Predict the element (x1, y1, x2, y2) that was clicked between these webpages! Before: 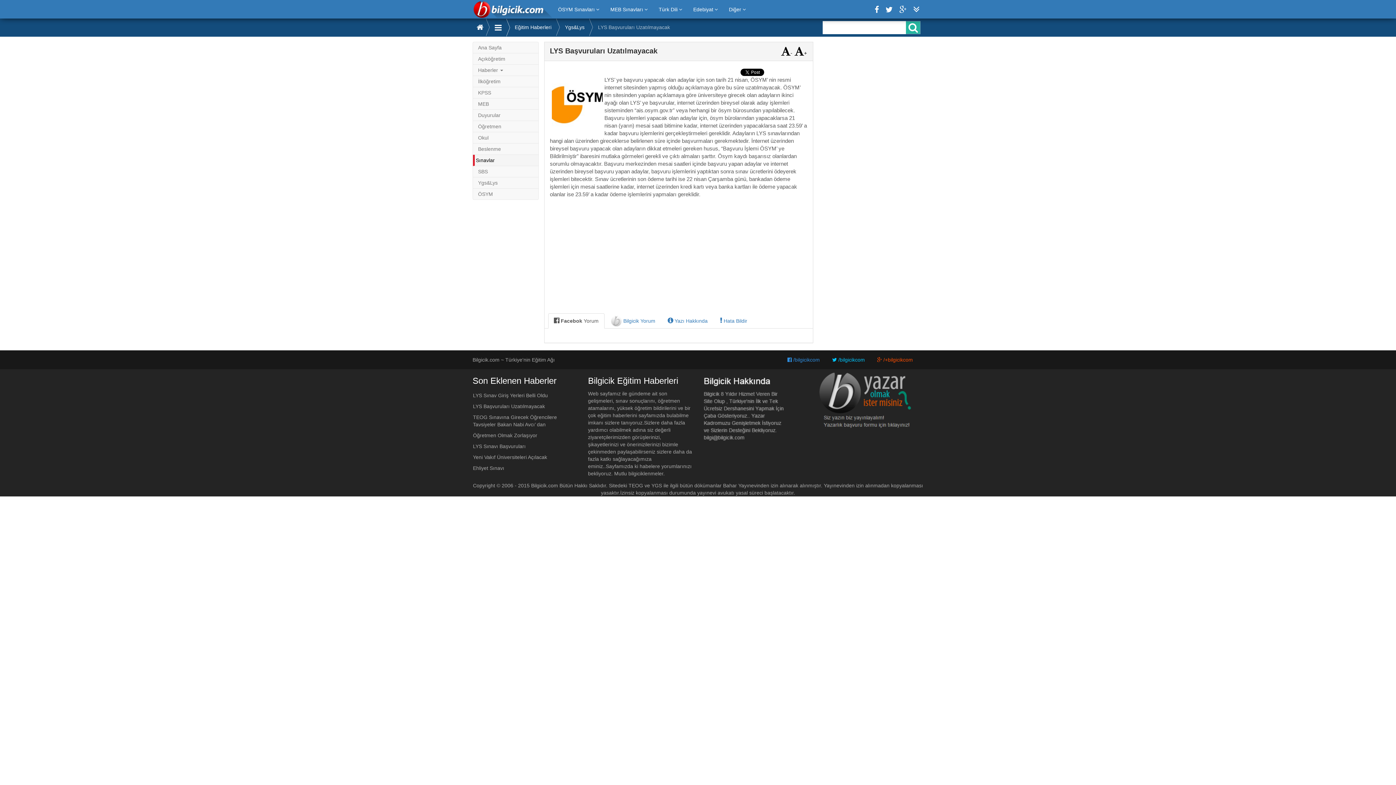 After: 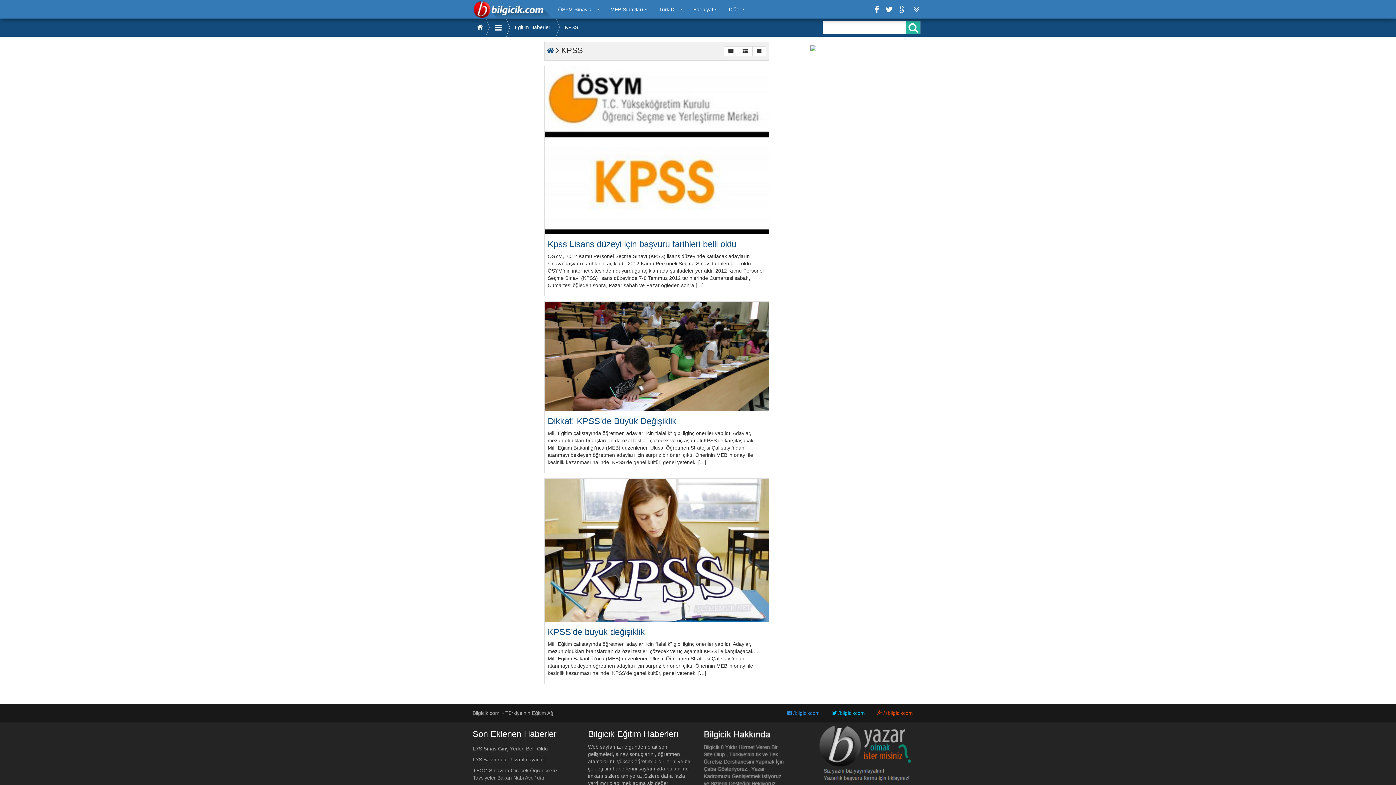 Action: bbox: (473, 87, 538, 98) label: KPSS